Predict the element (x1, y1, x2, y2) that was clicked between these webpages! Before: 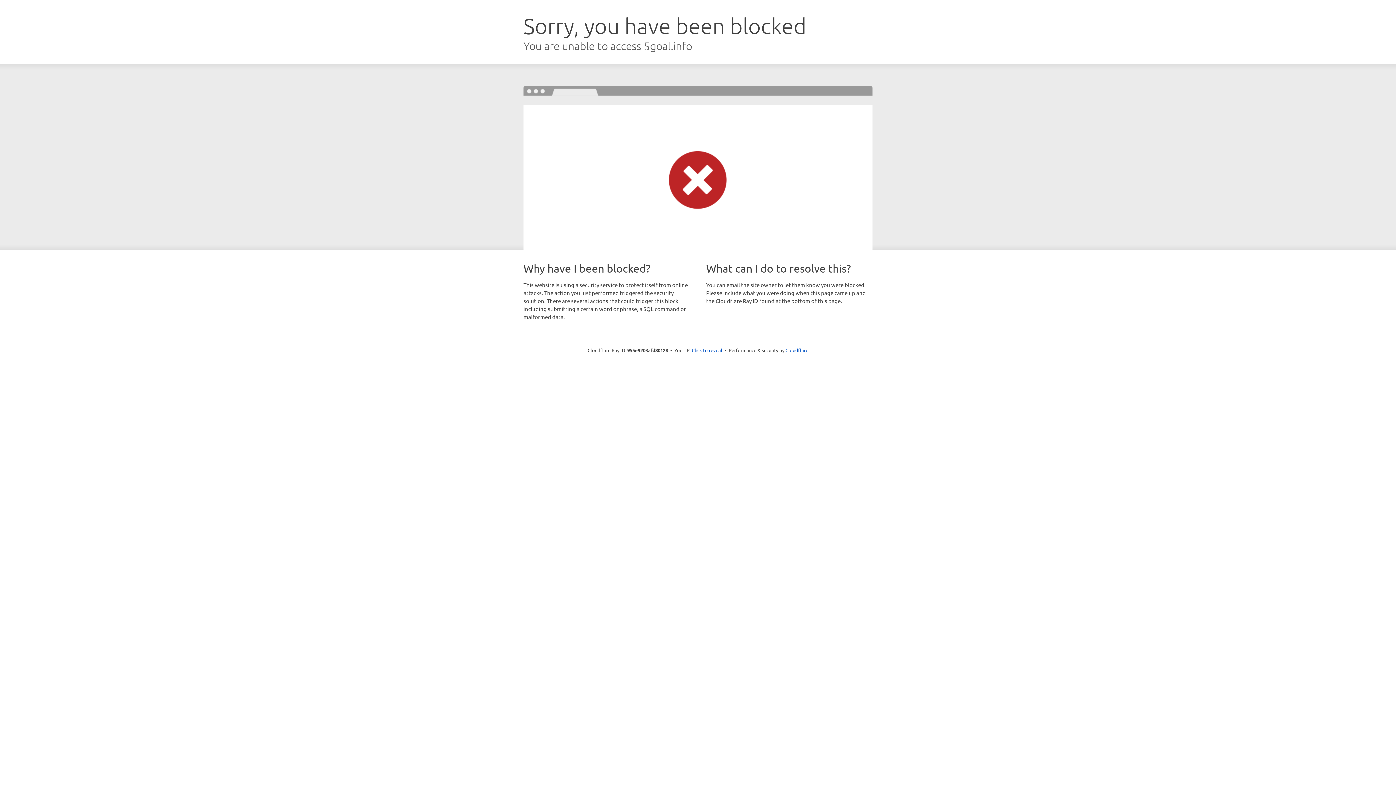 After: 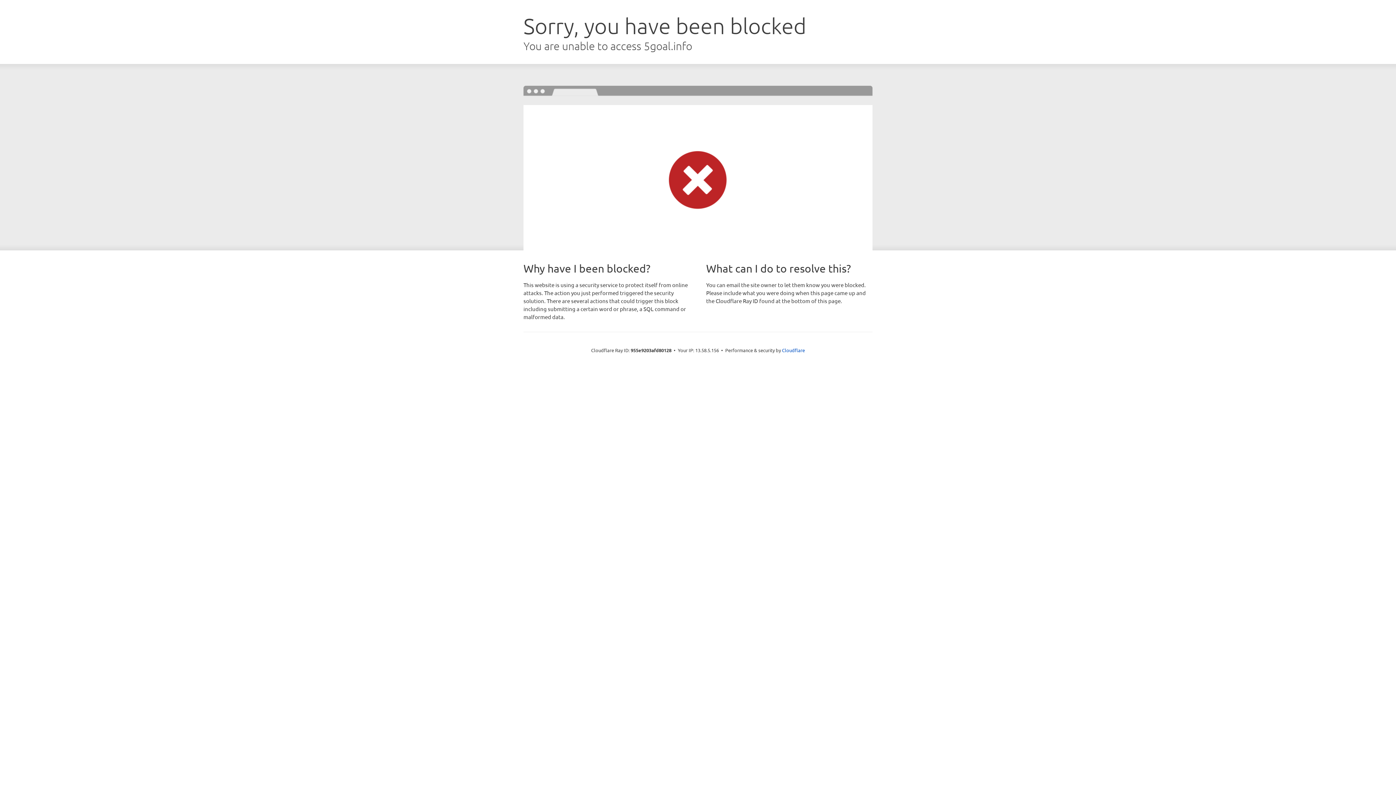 Action: bbox: (692, 346, 722, 353) label: Click to reveal